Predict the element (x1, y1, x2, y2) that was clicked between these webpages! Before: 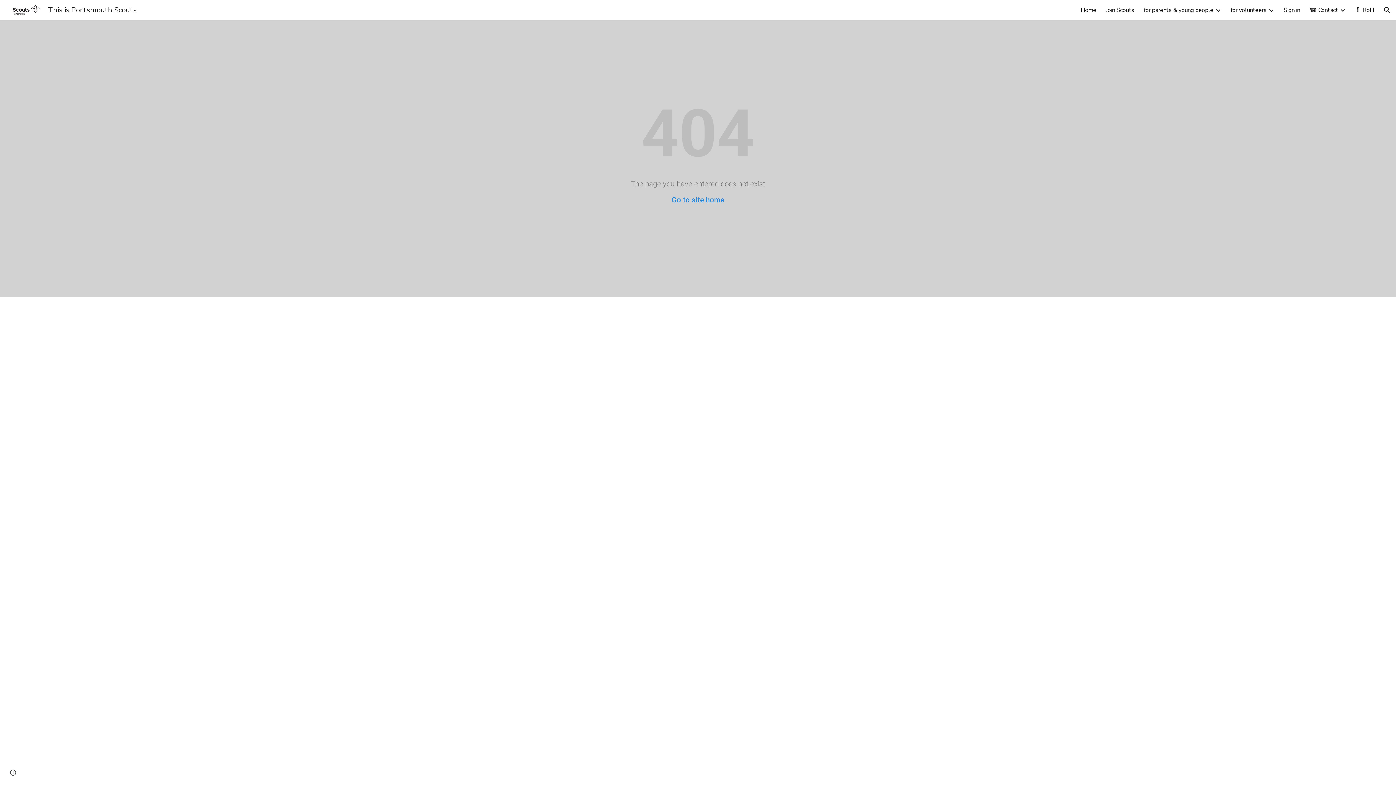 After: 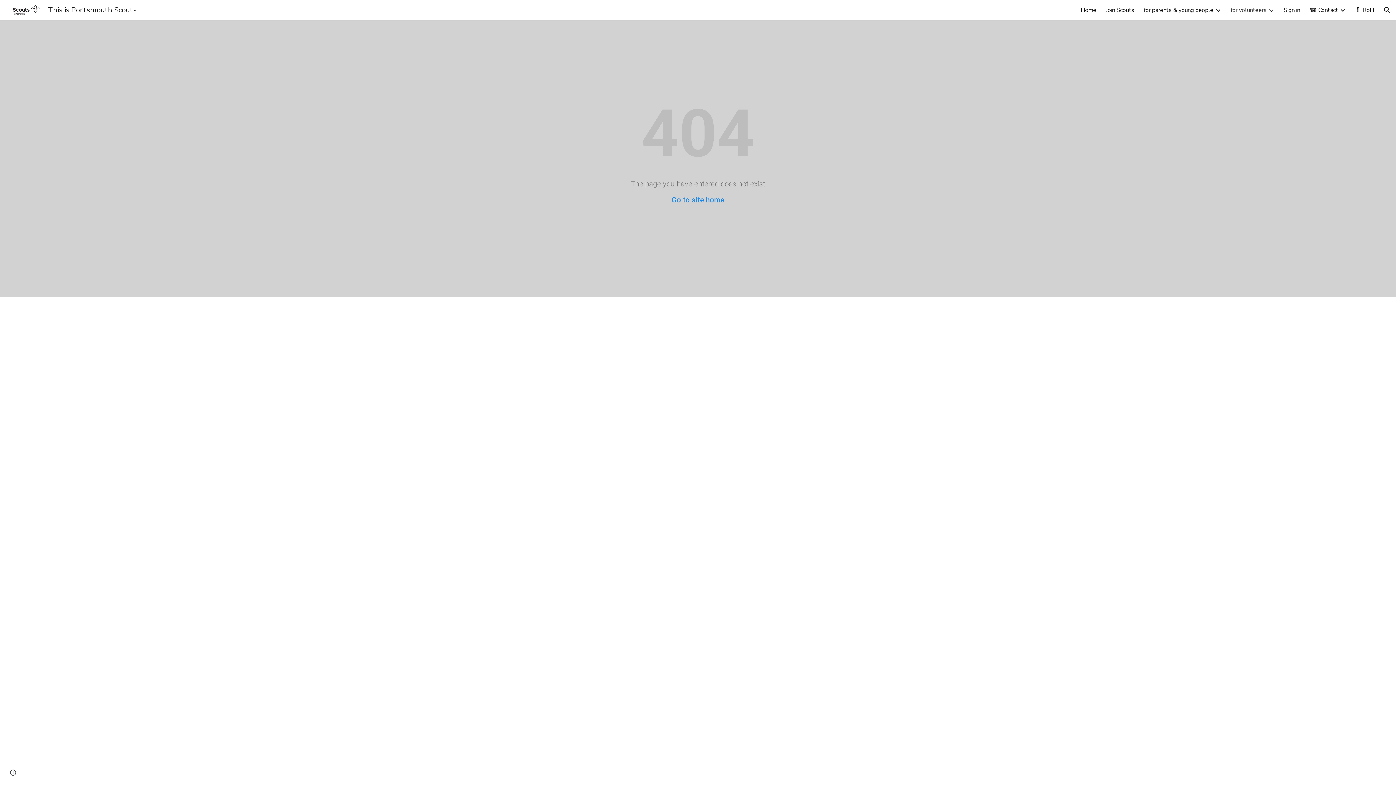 Action: bbox: (1230, 6, 1266, 14) label: for volunteers